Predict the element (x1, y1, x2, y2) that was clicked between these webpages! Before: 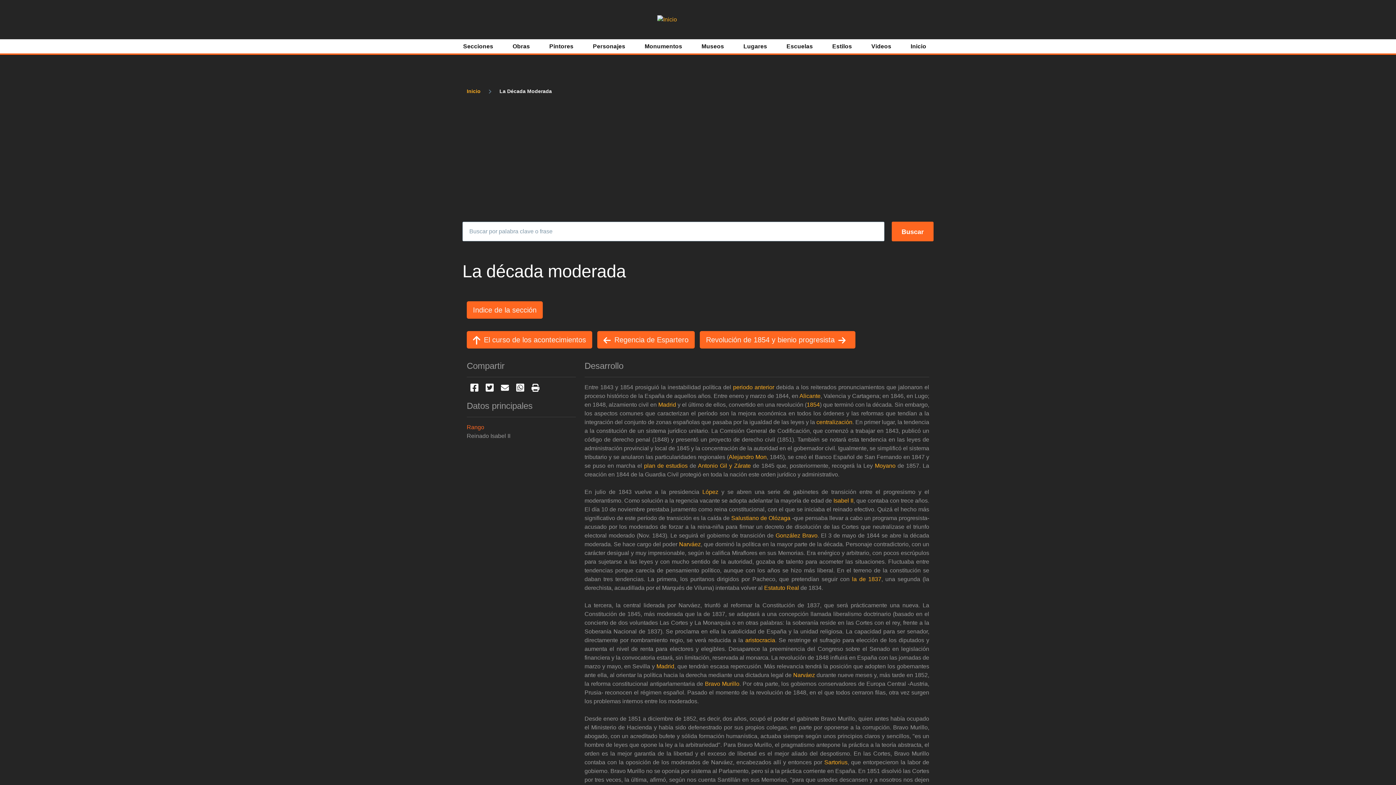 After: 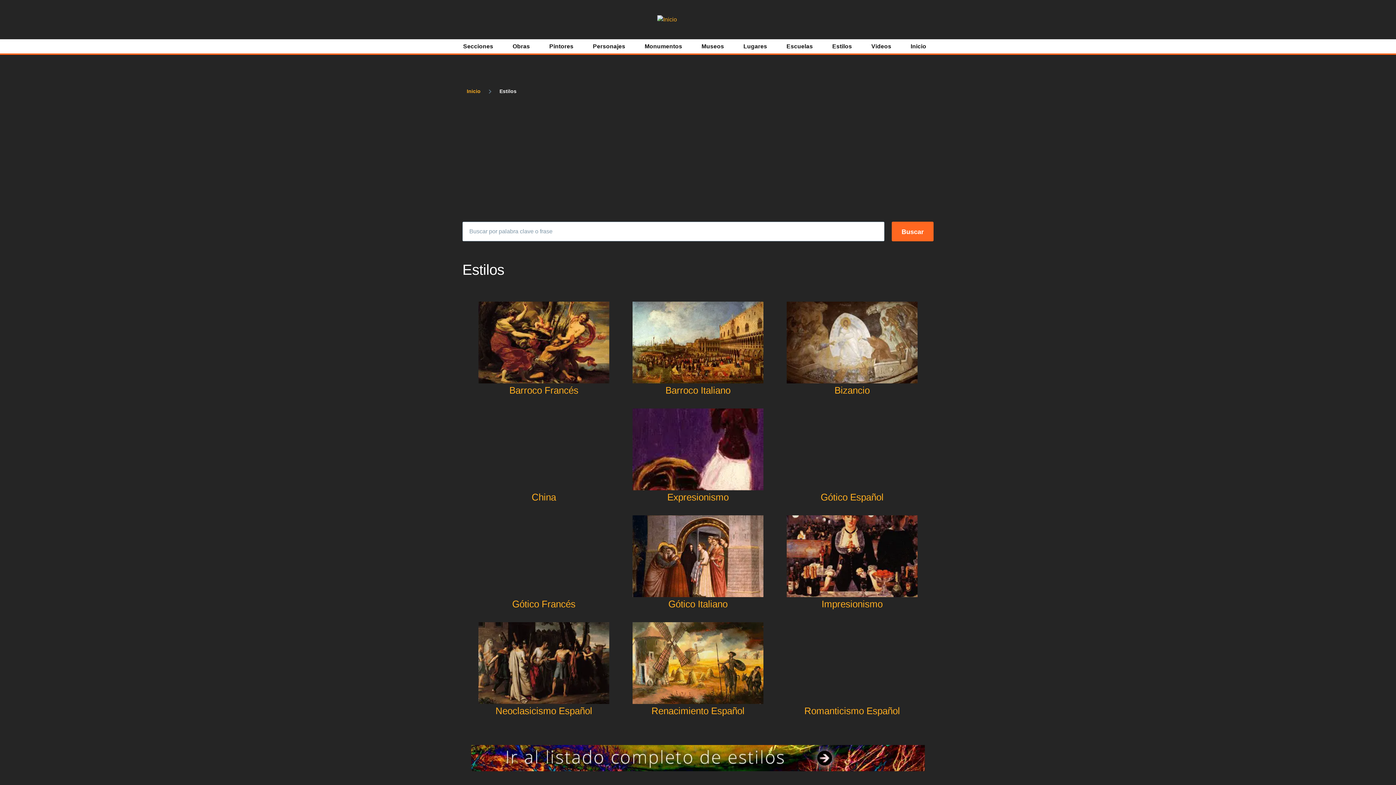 Action: label: Estilos bbox: (832, 40, 852, 52)